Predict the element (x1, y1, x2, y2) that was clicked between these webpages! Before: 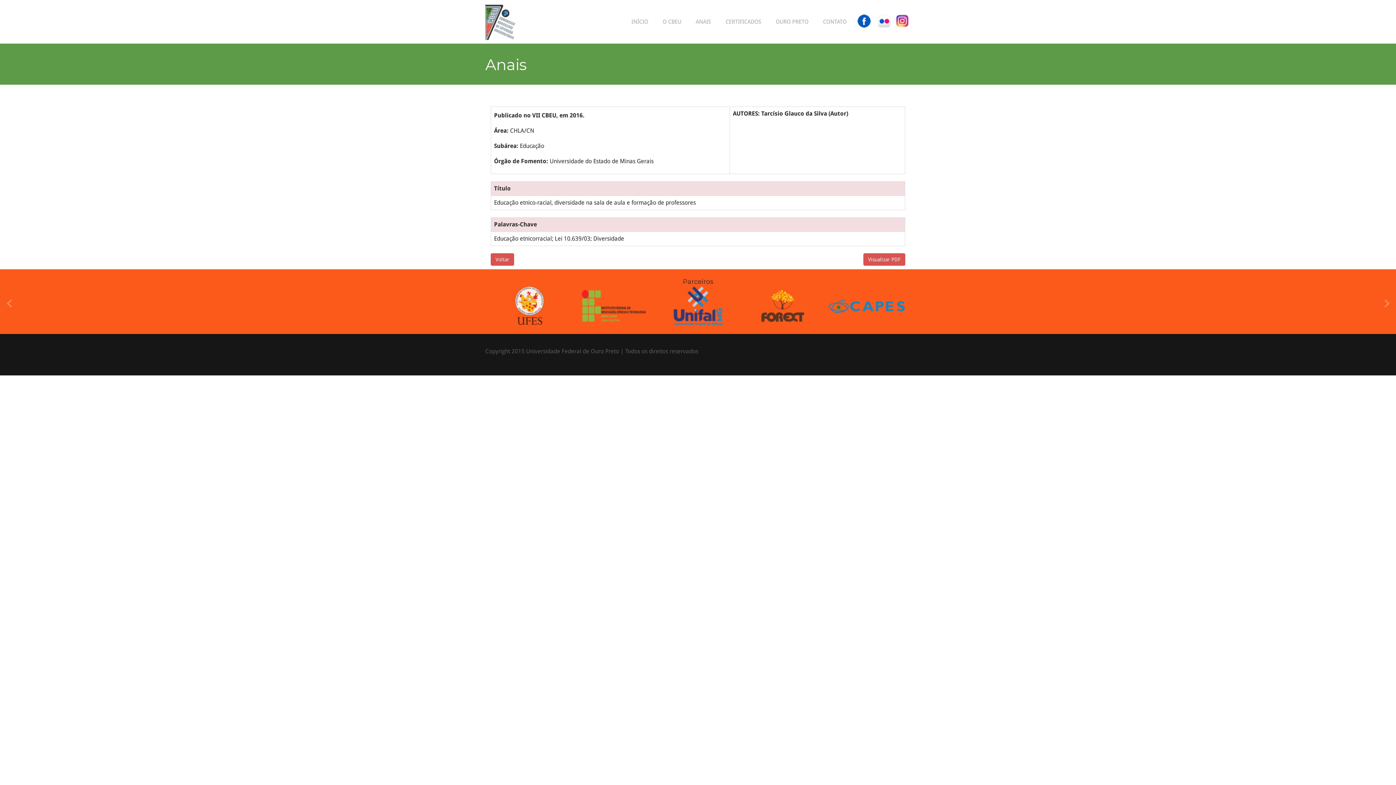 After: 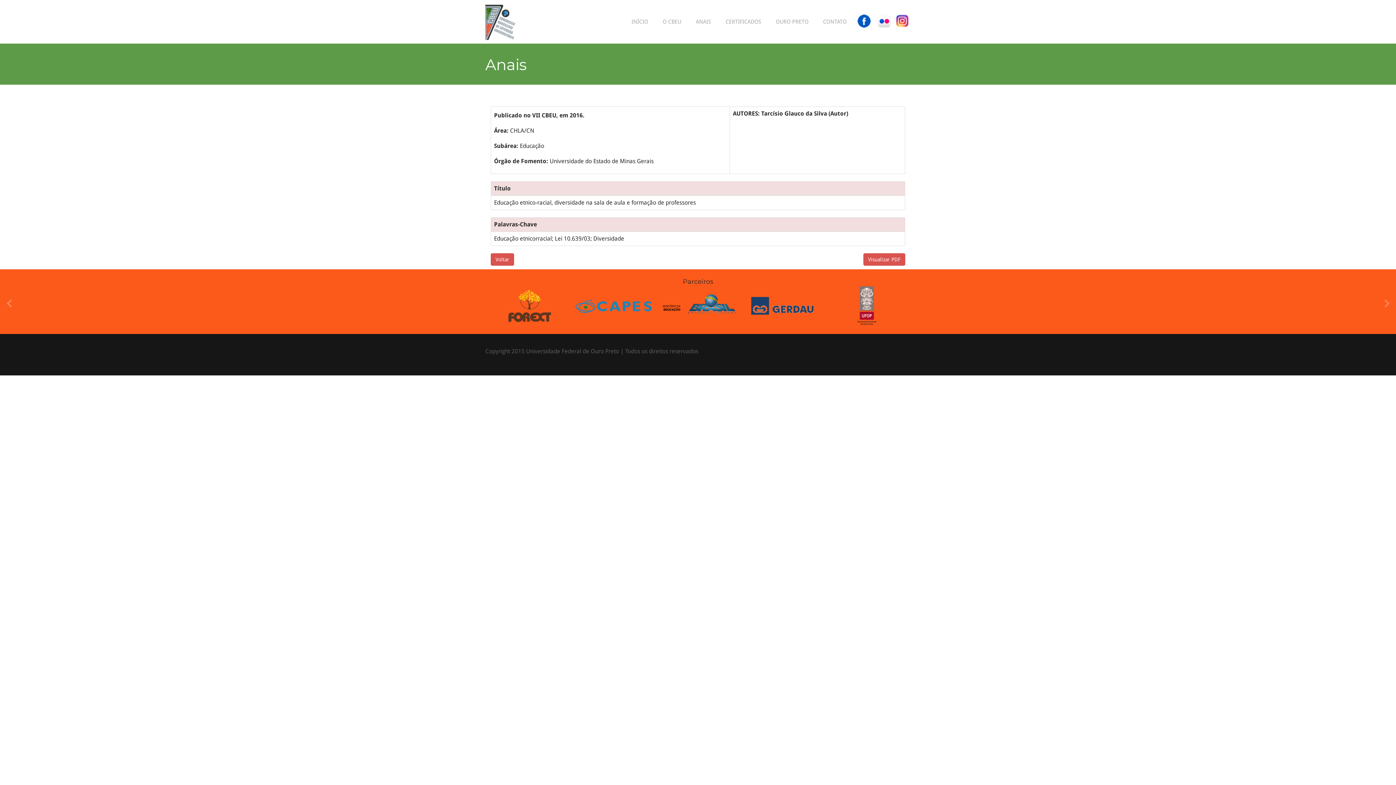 Action: bbox: (876, 17, 892, 24)